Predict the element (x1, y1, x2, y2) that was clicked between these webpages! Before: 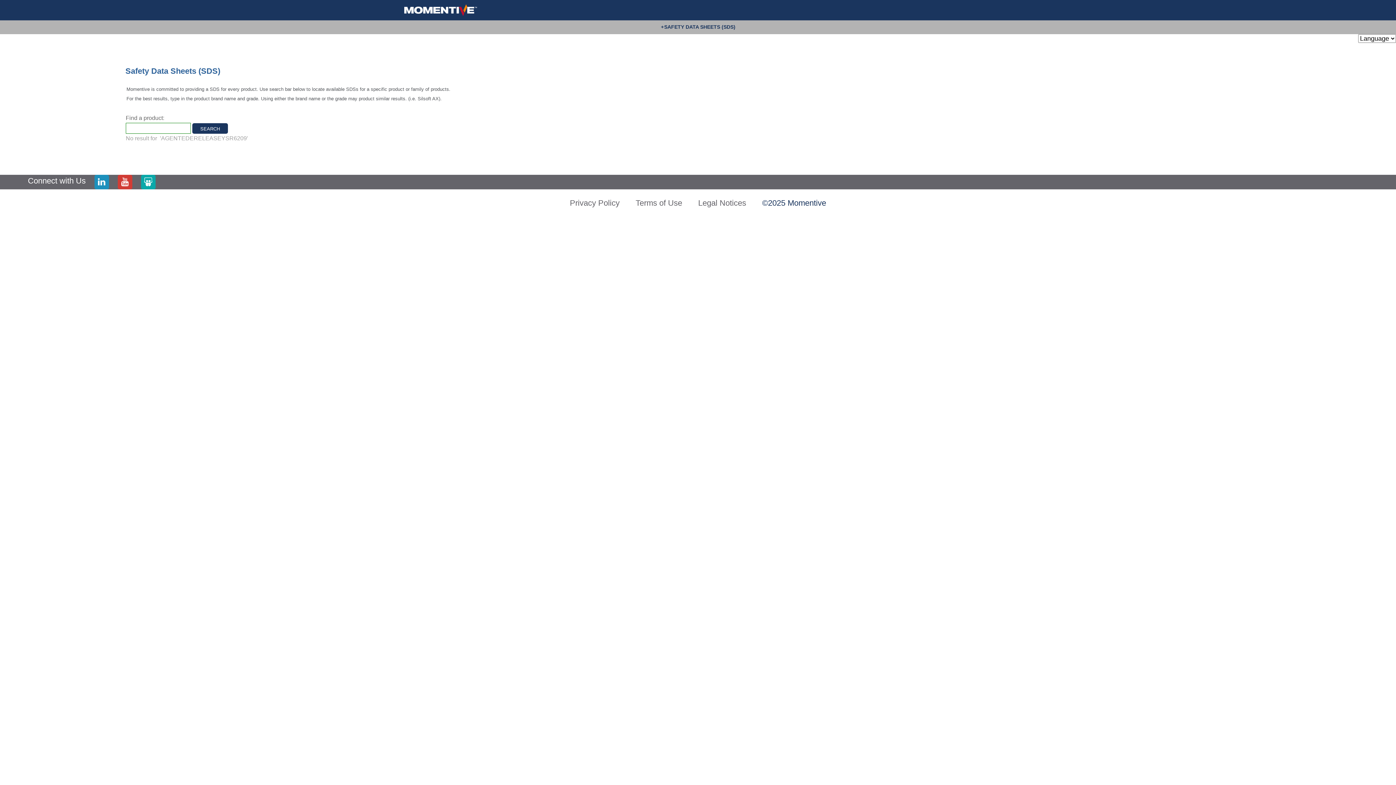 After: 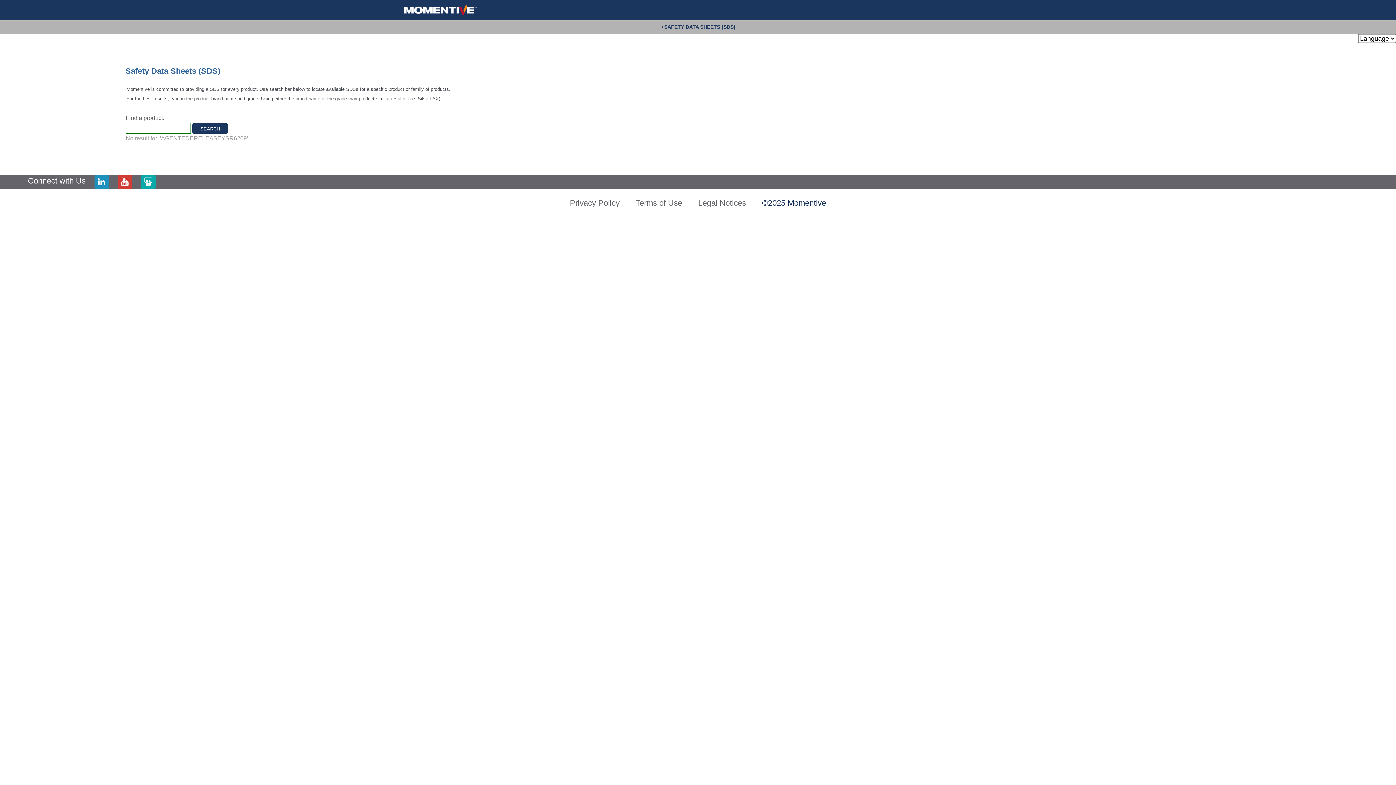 Action: bbox: (404, 4, 515, 15)